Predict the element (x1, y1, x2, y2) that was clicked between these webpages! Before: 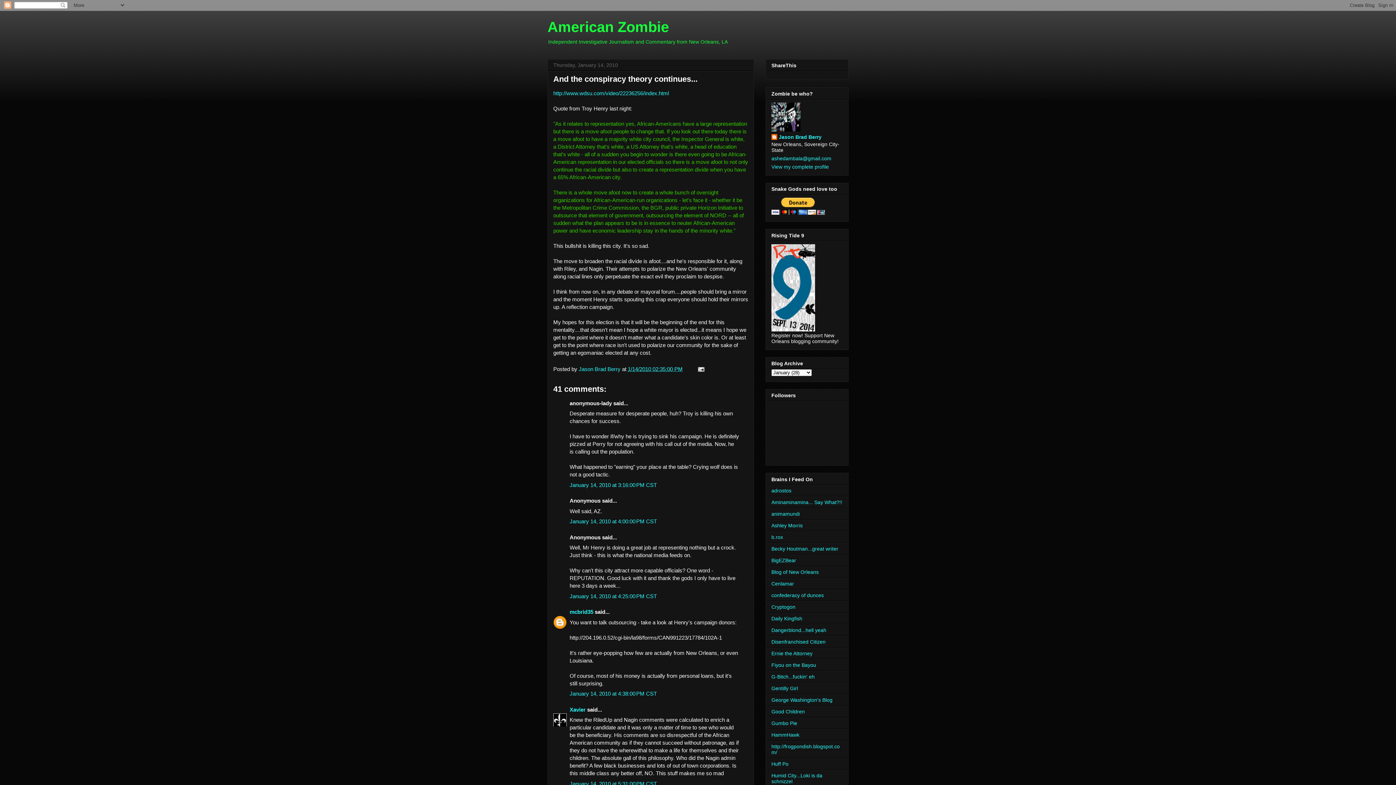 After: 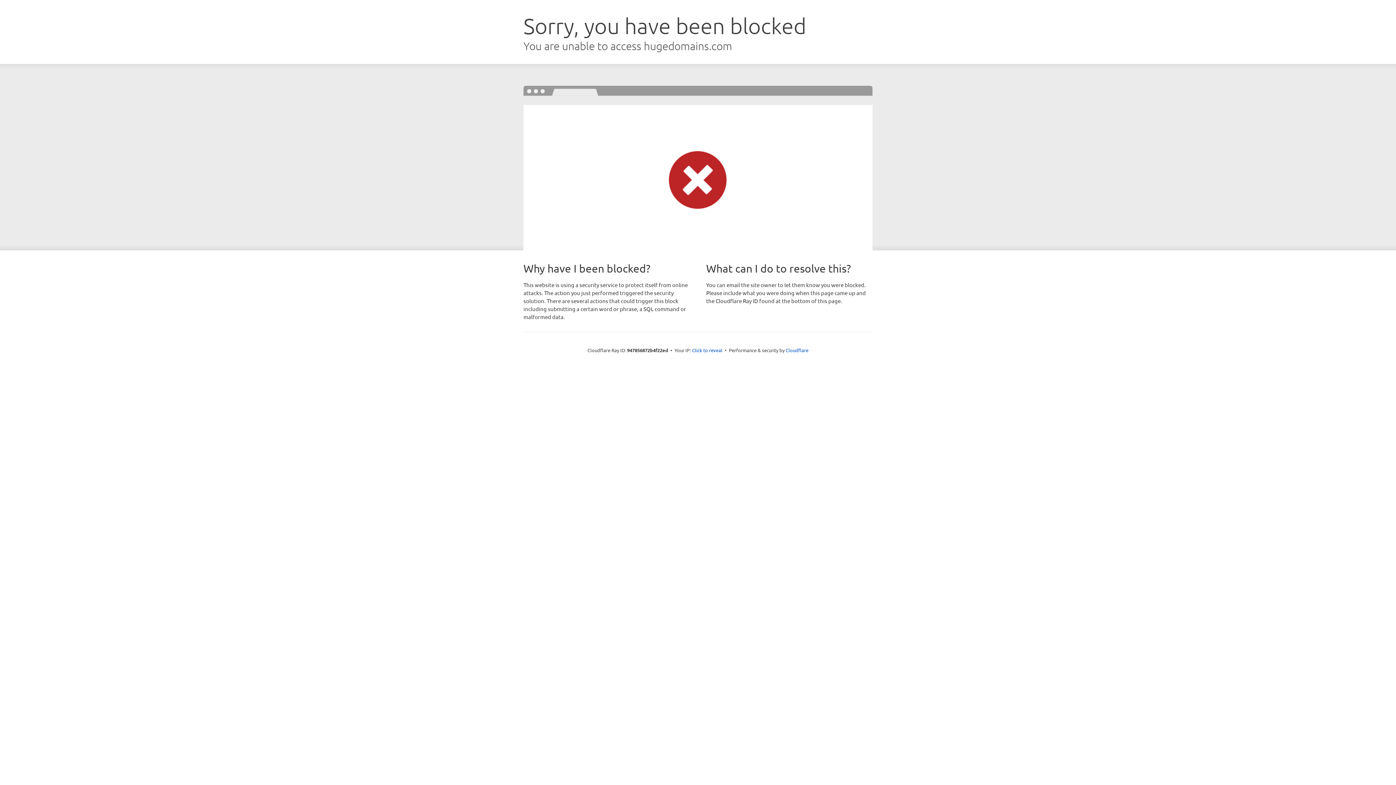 Action: label: Humid City...Loki is da schnizzel bbox: (771, 772, 822, 784)